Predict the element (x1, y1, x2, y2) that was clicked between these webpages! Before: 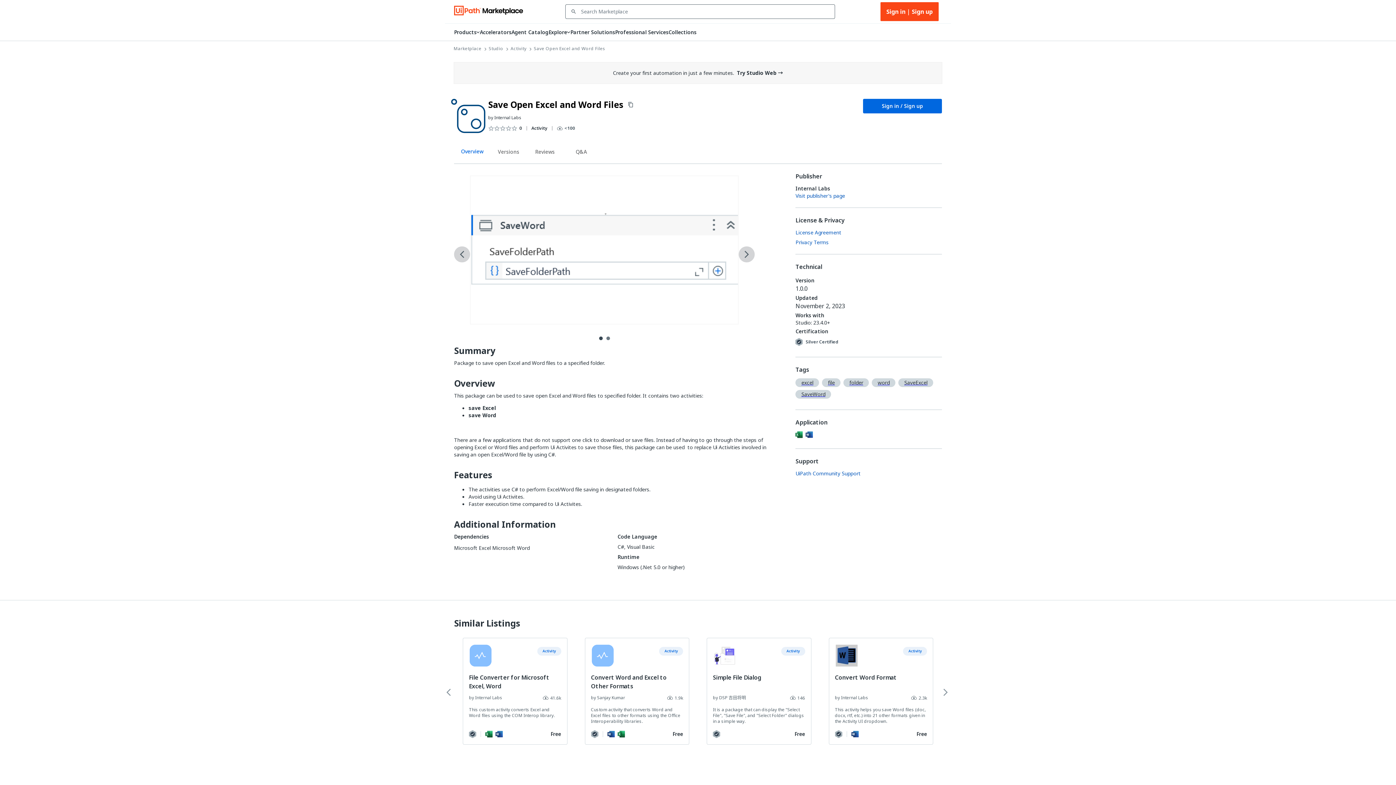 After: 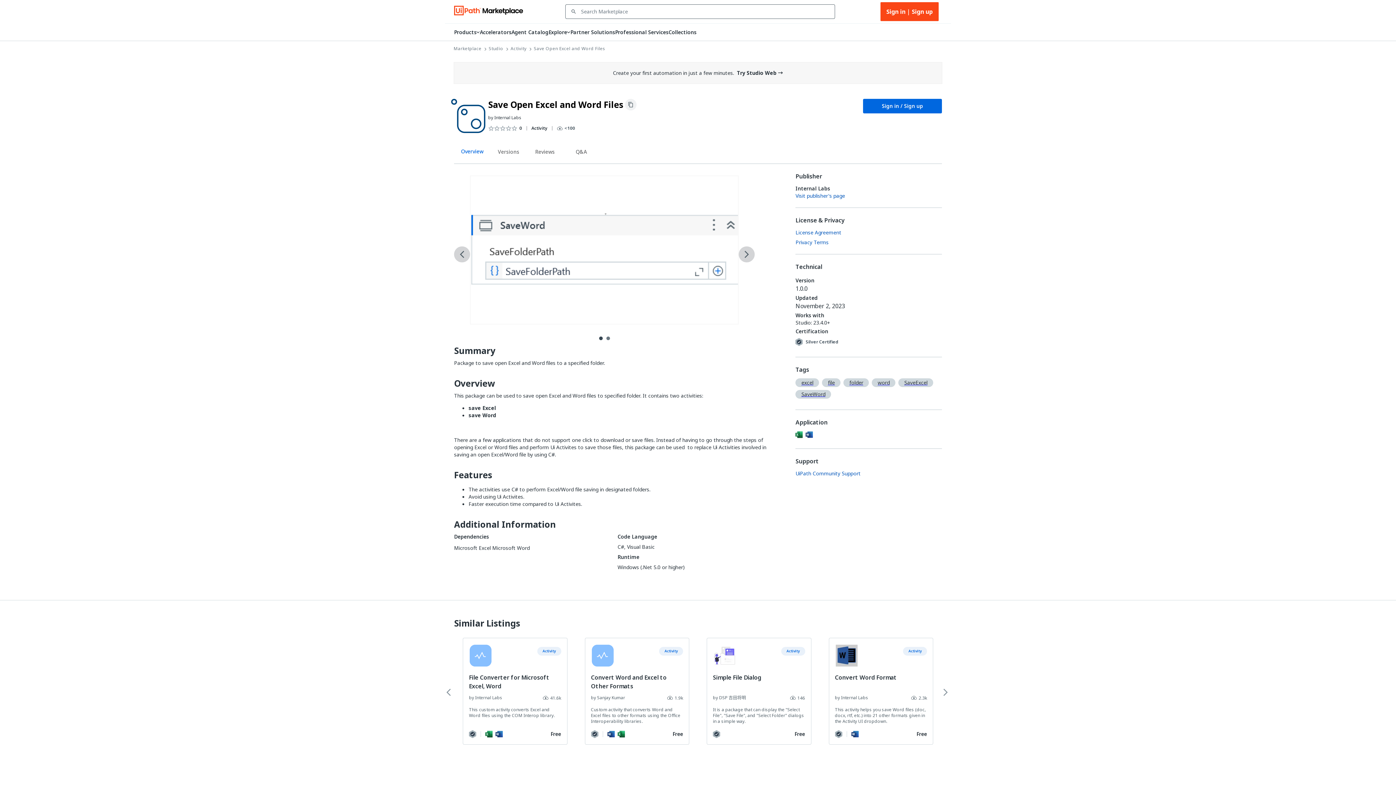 Action: bbox: (625, 98, 636, 110)